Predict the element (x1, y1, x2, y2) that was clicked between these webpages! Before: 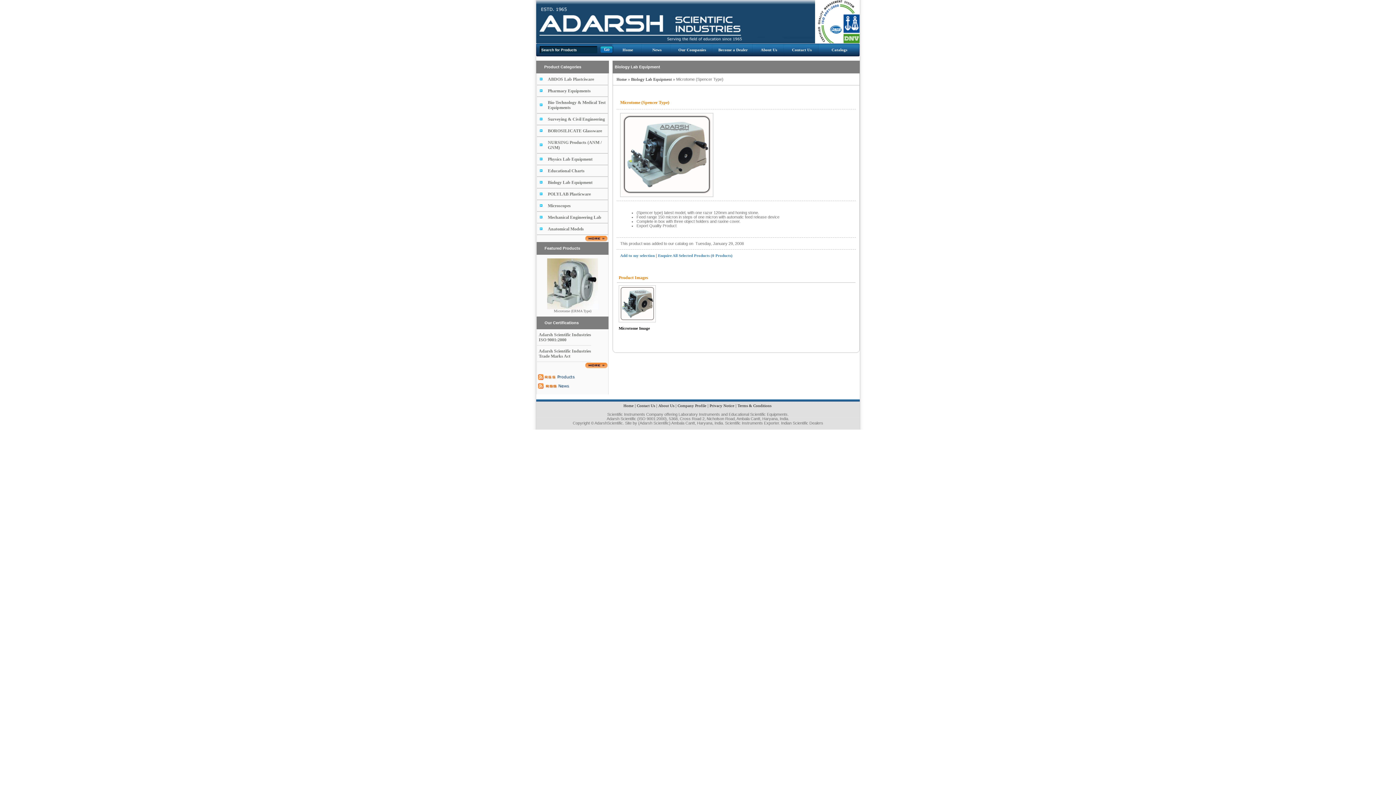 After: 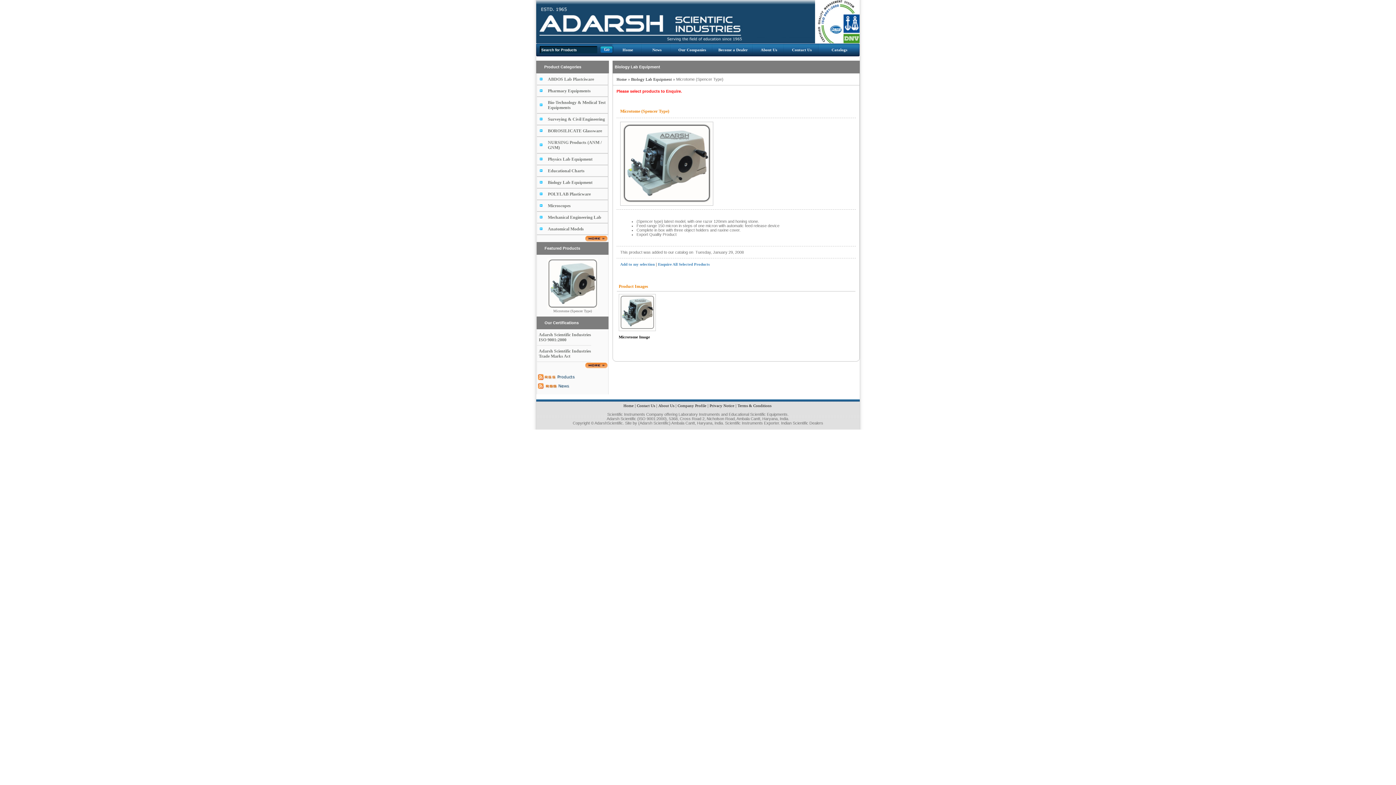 Action: bbox: (658, 253, 732, 257) label: Enquire All Selected Products (0 Products)